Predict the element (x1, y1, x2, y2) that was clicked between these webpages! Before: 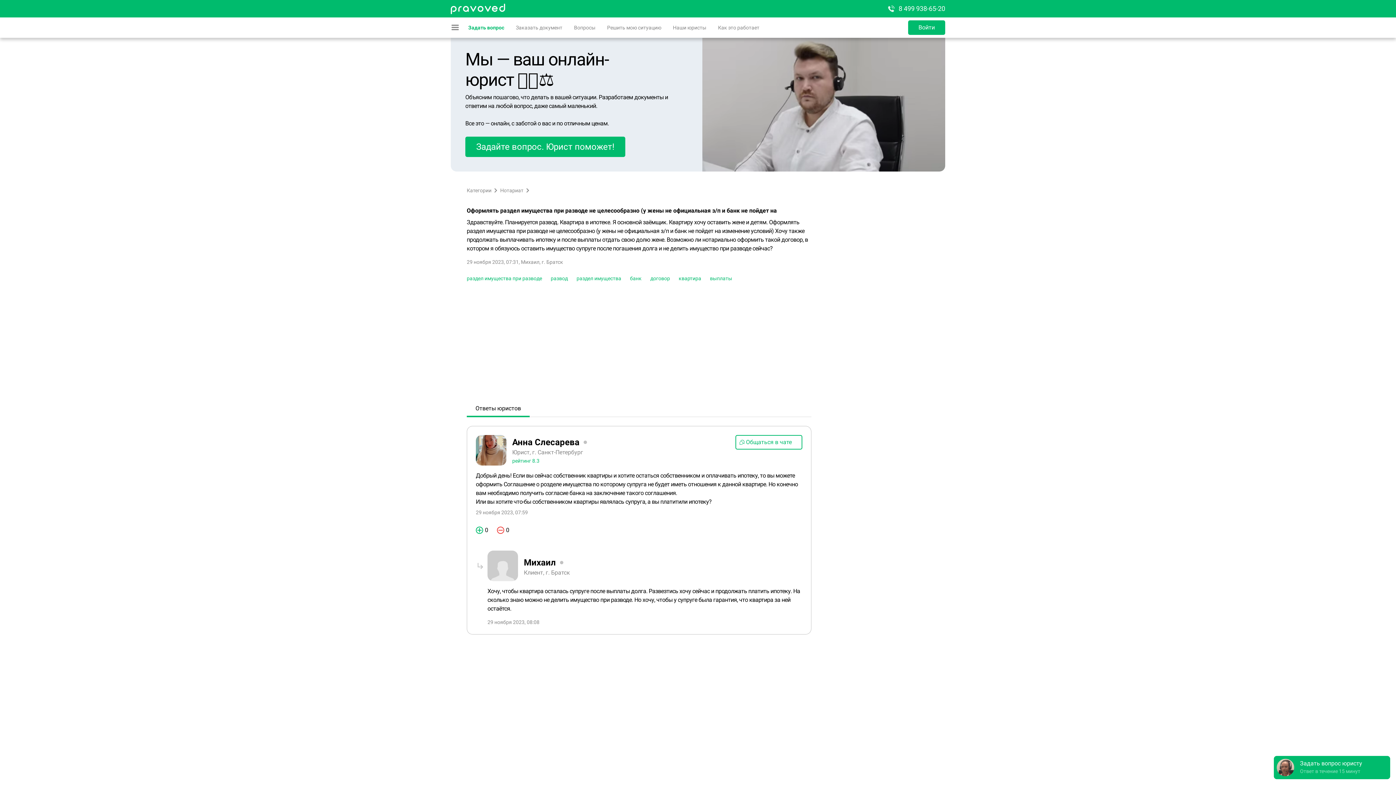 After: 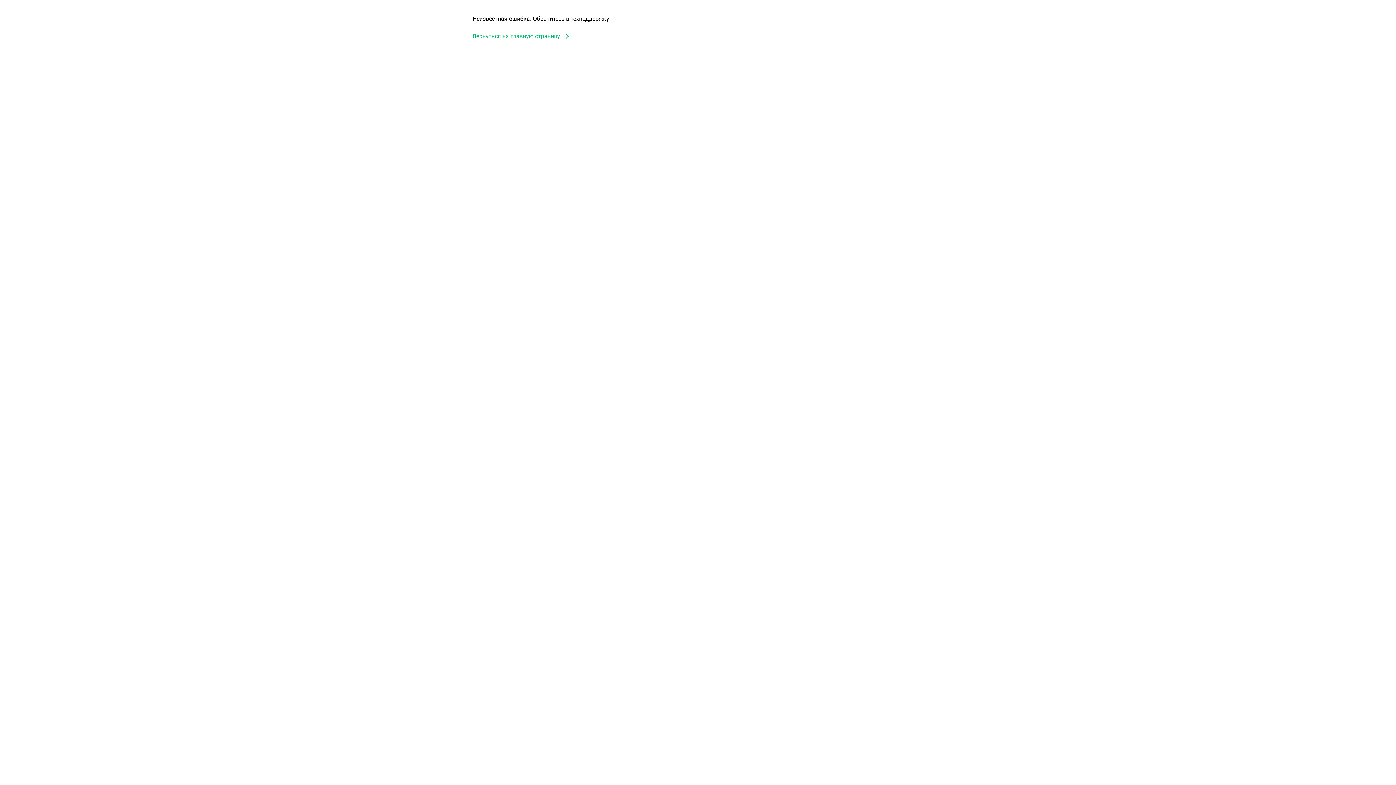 Action: bbox: (550, 275, 568, 281) label: развод